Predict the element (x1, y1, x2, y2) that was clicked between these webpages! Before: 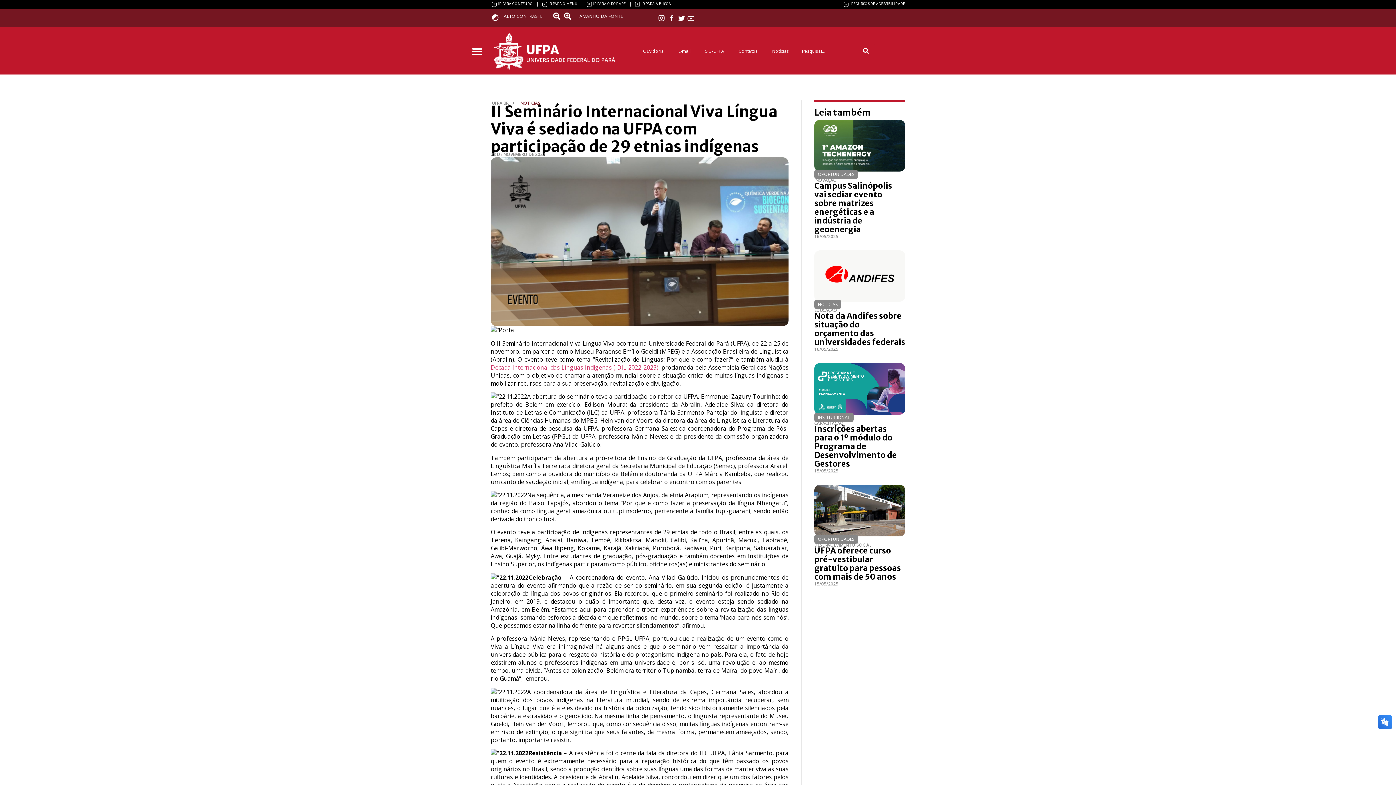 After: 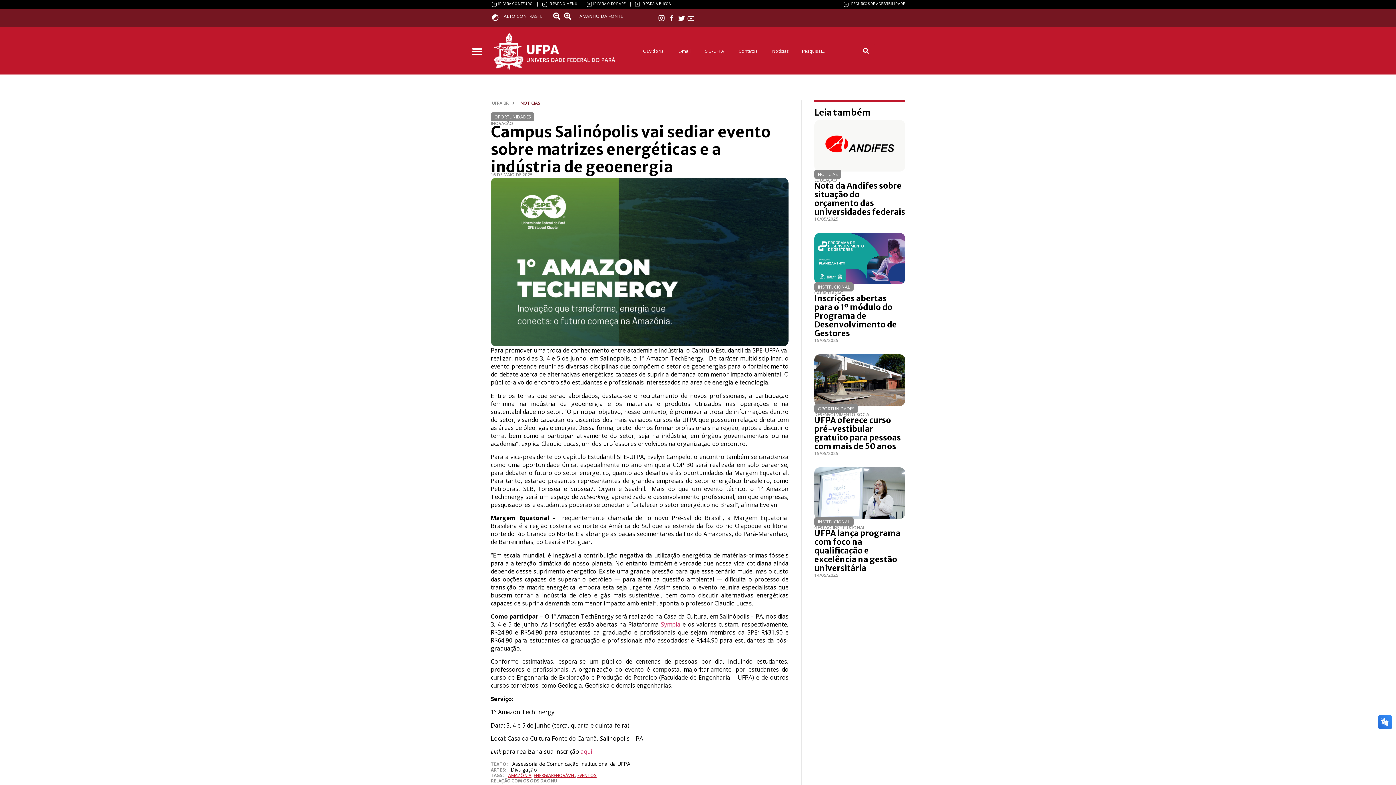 Action: bbox: (814, 120, 905, 171)